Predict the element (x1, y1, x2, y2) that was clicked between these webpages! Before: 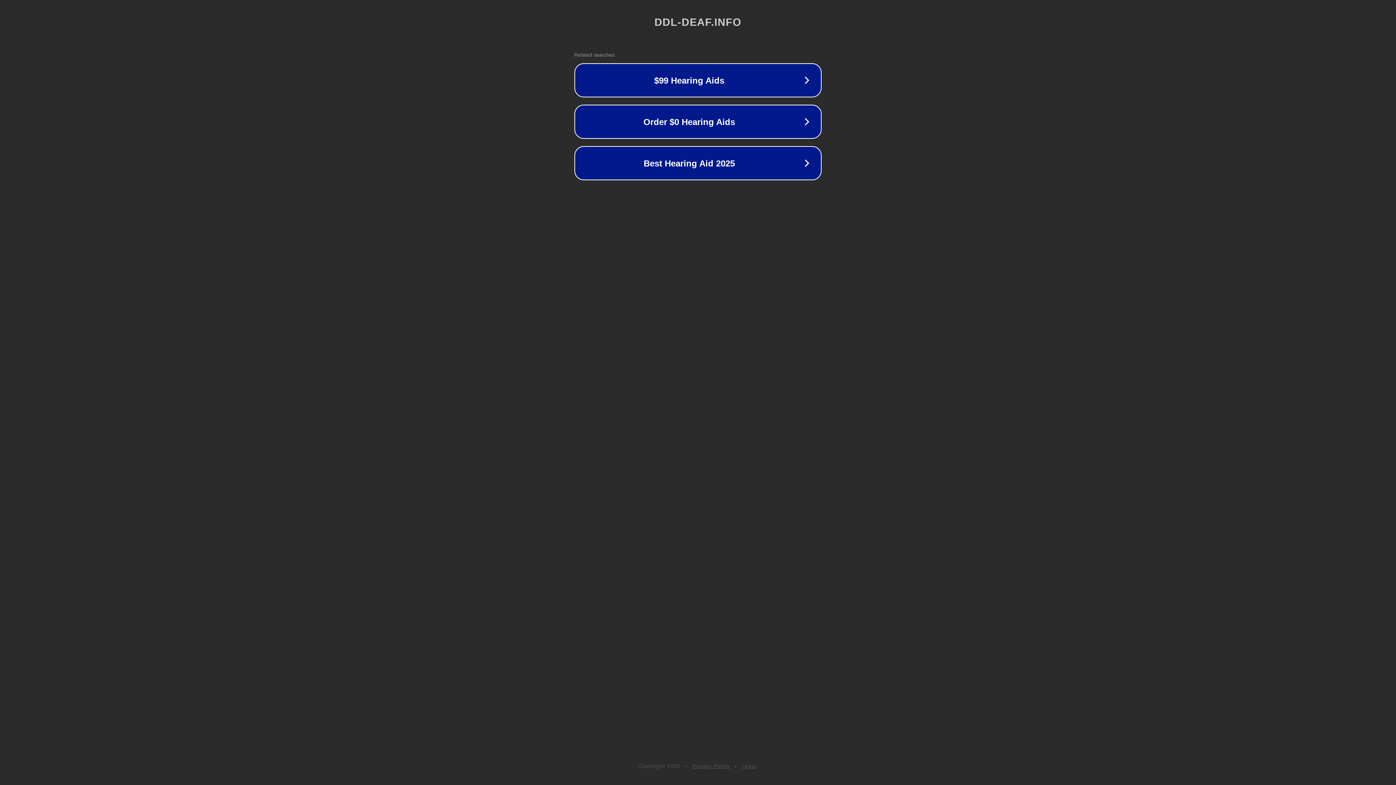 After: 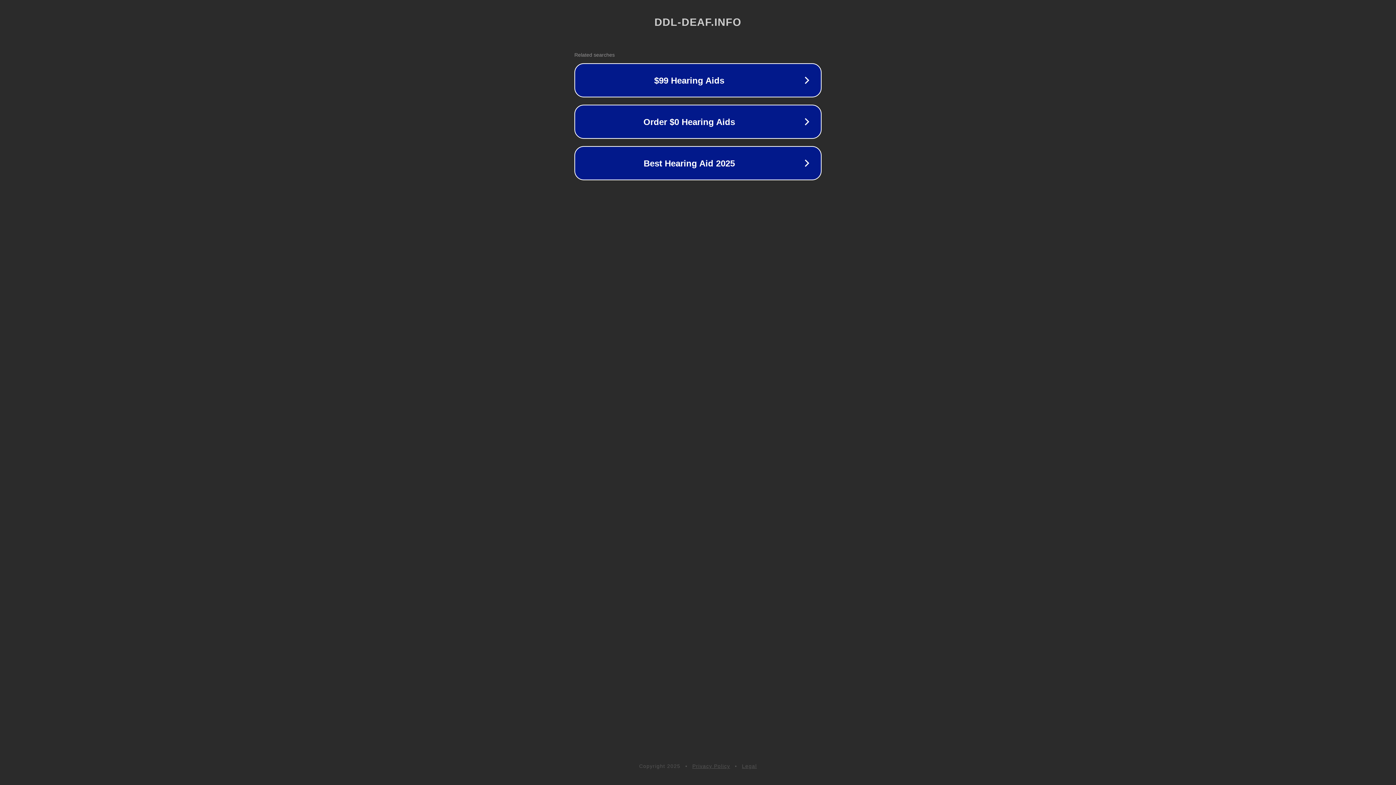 Action: bbox: (742, 763, 757, 769) label: Legal